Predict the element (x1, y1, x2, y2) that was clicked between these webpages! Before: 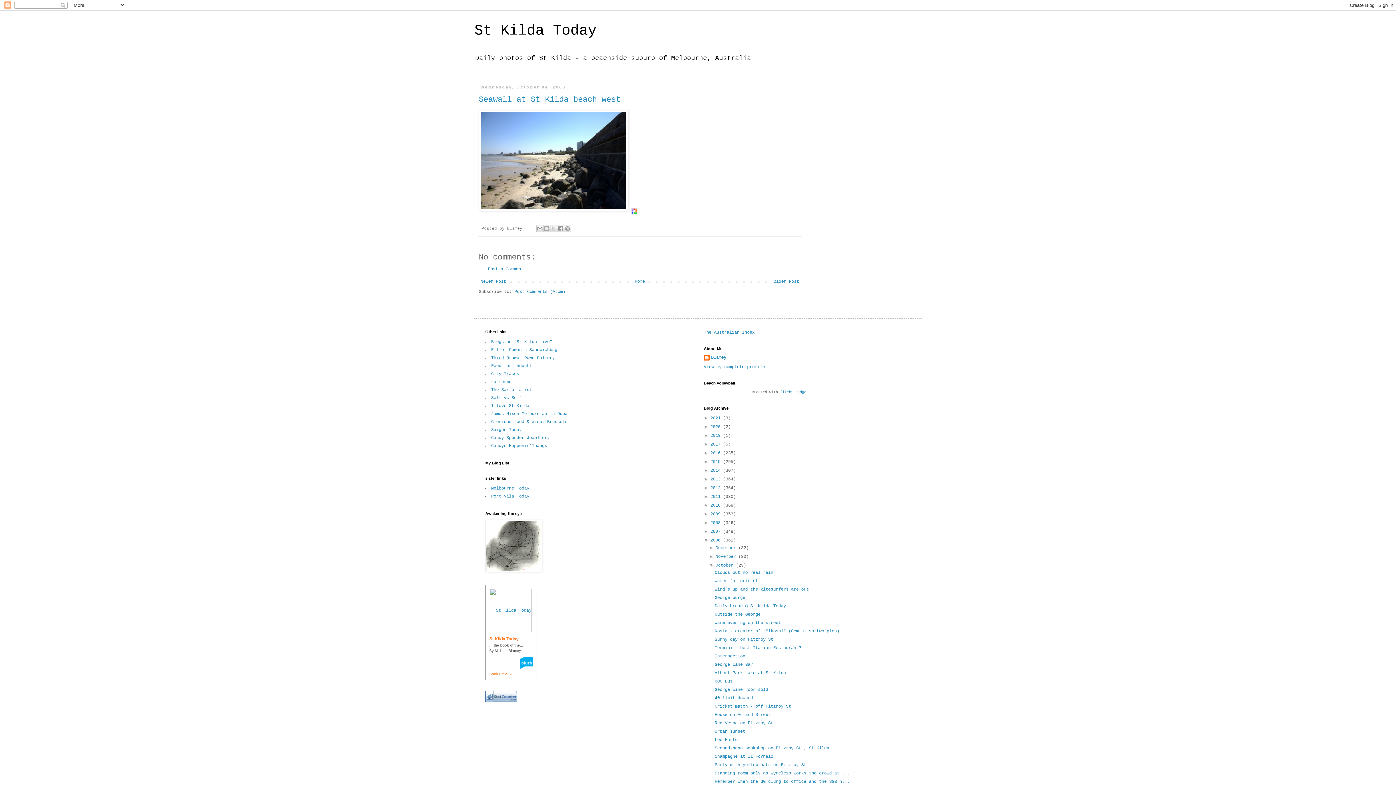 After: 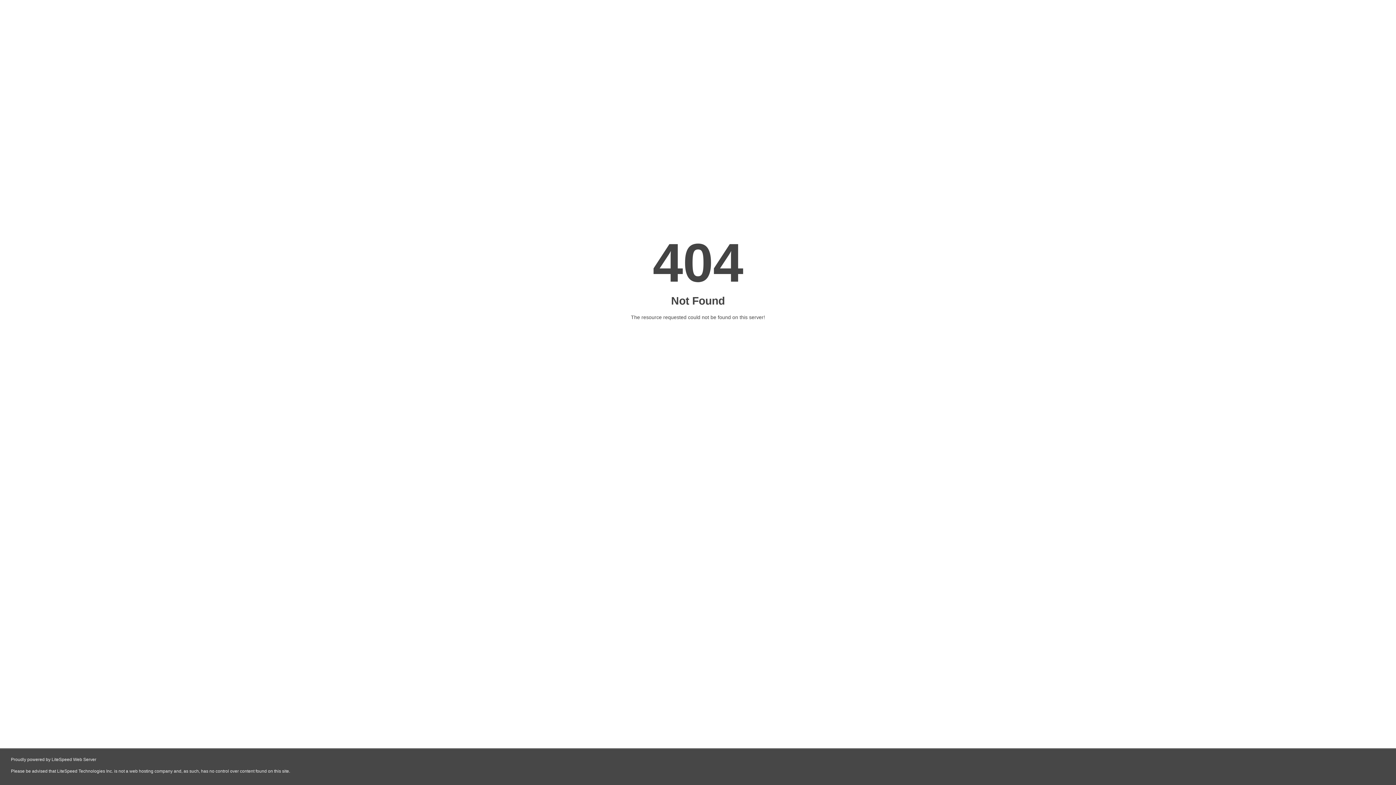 Action: label: flickr badge bbox: (780, 390, 806, 394)